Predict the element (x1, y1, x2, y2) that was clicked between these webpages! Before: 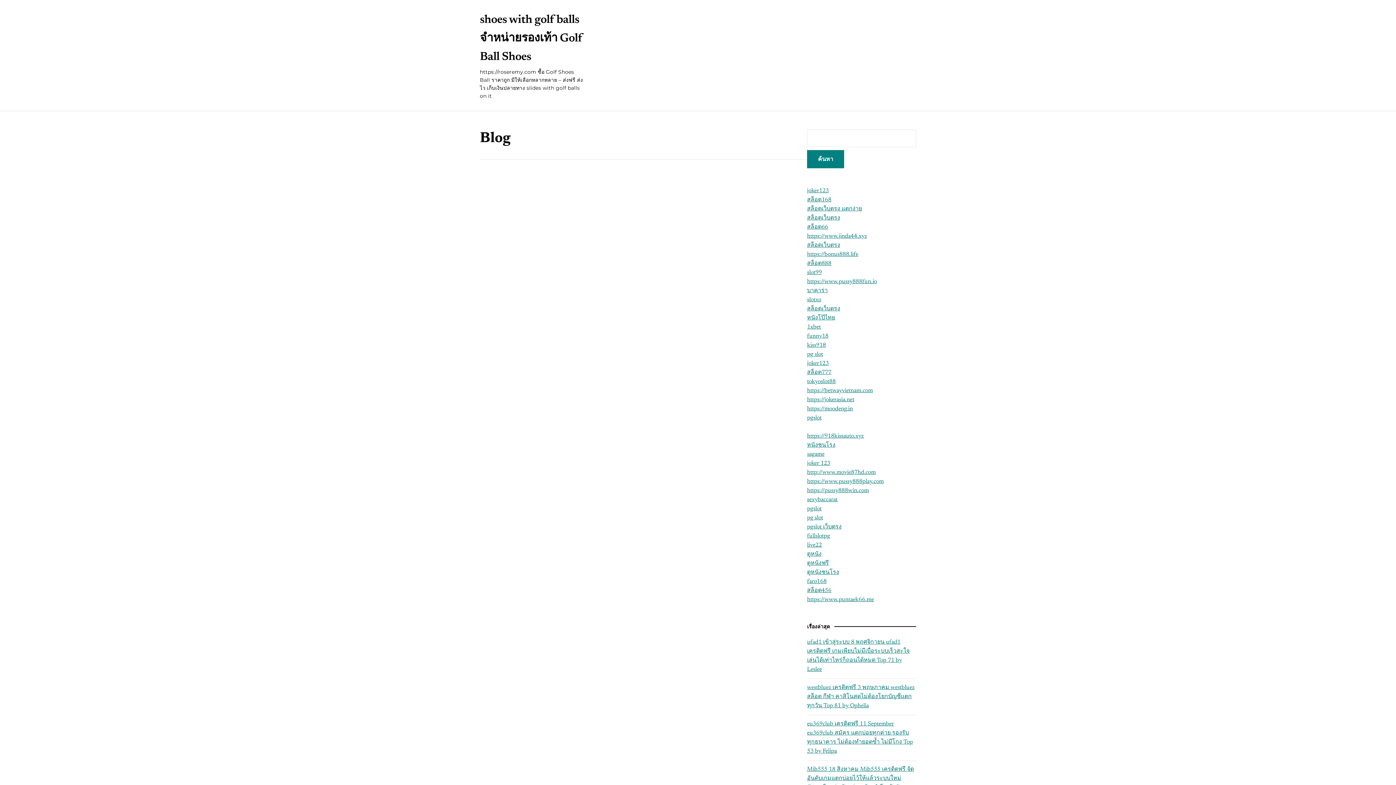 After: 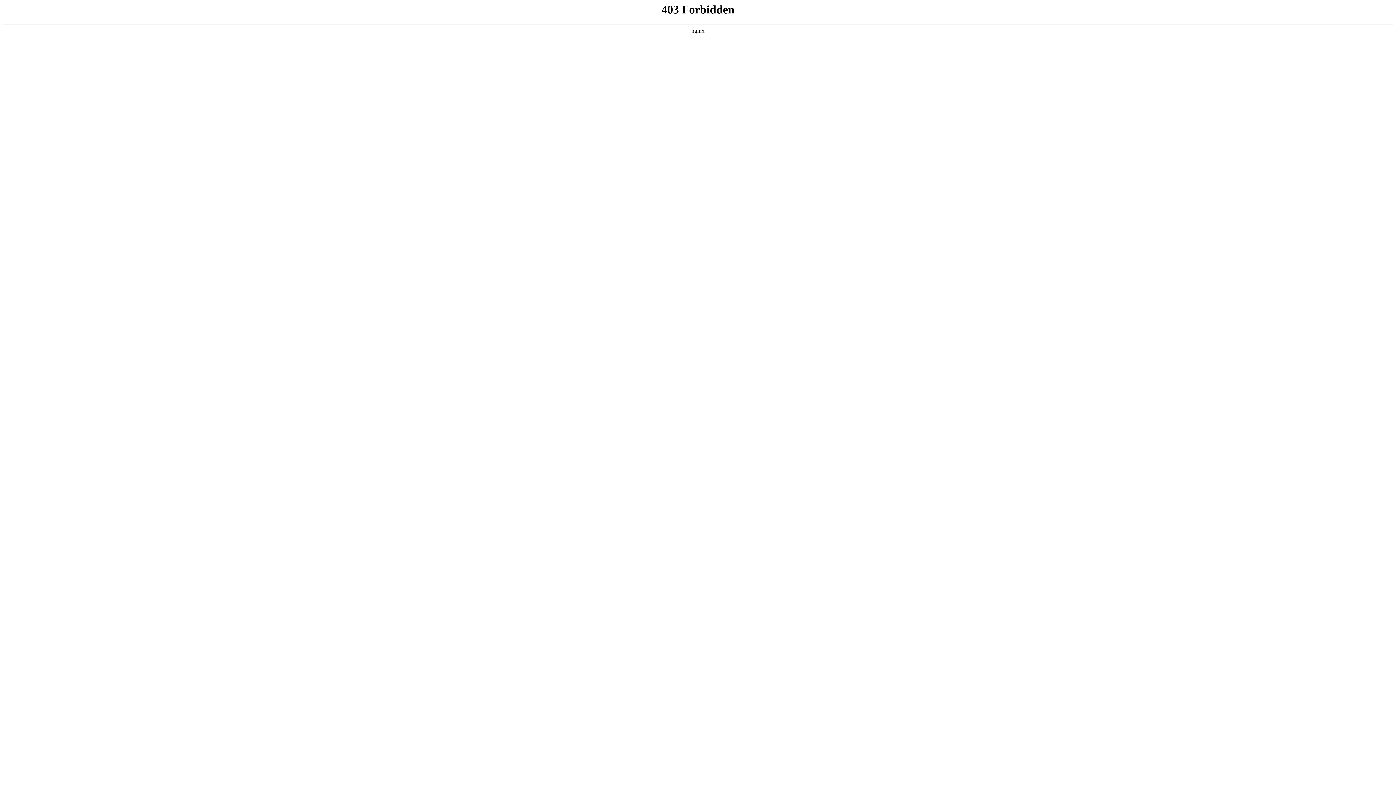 Action: bbox: (807, 433, 864, 439) label: https://918kissauto.xyz